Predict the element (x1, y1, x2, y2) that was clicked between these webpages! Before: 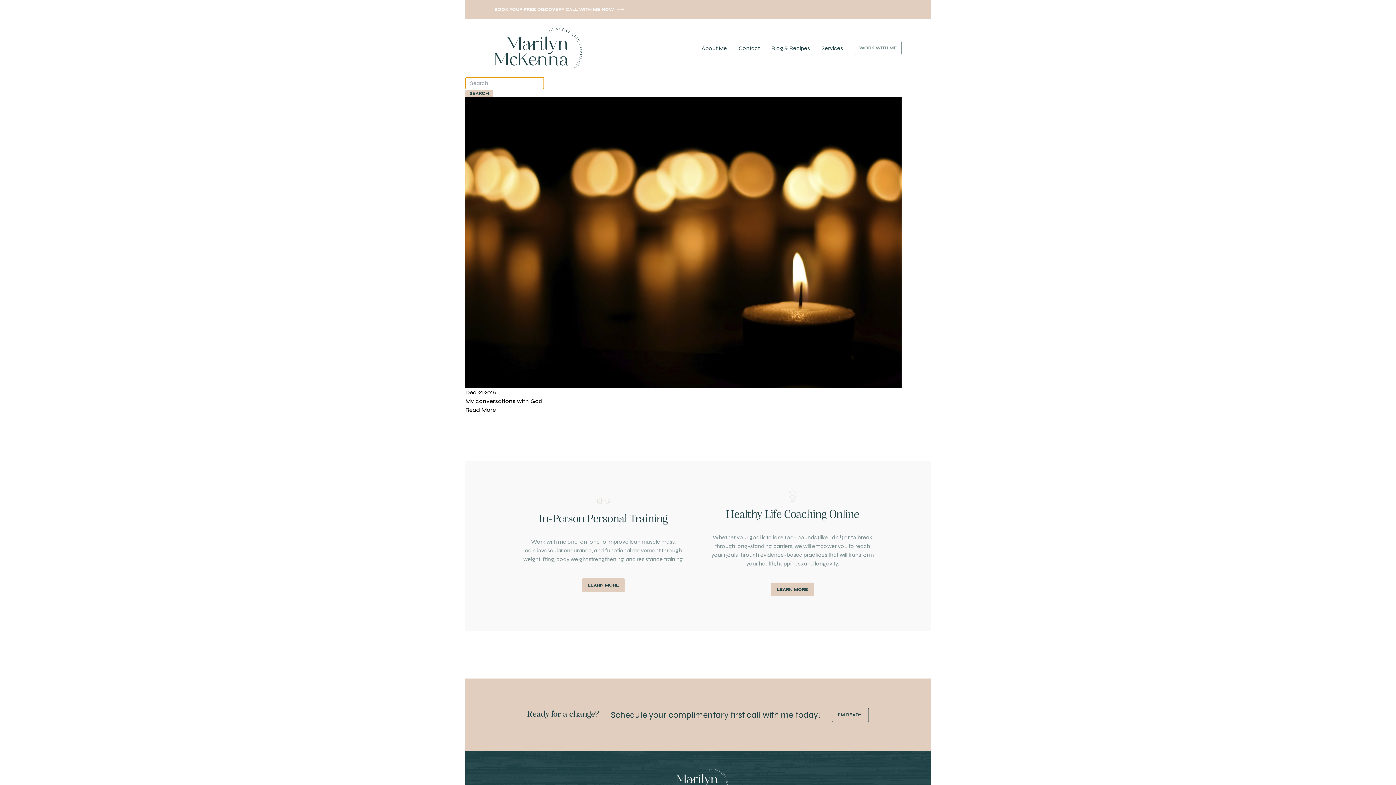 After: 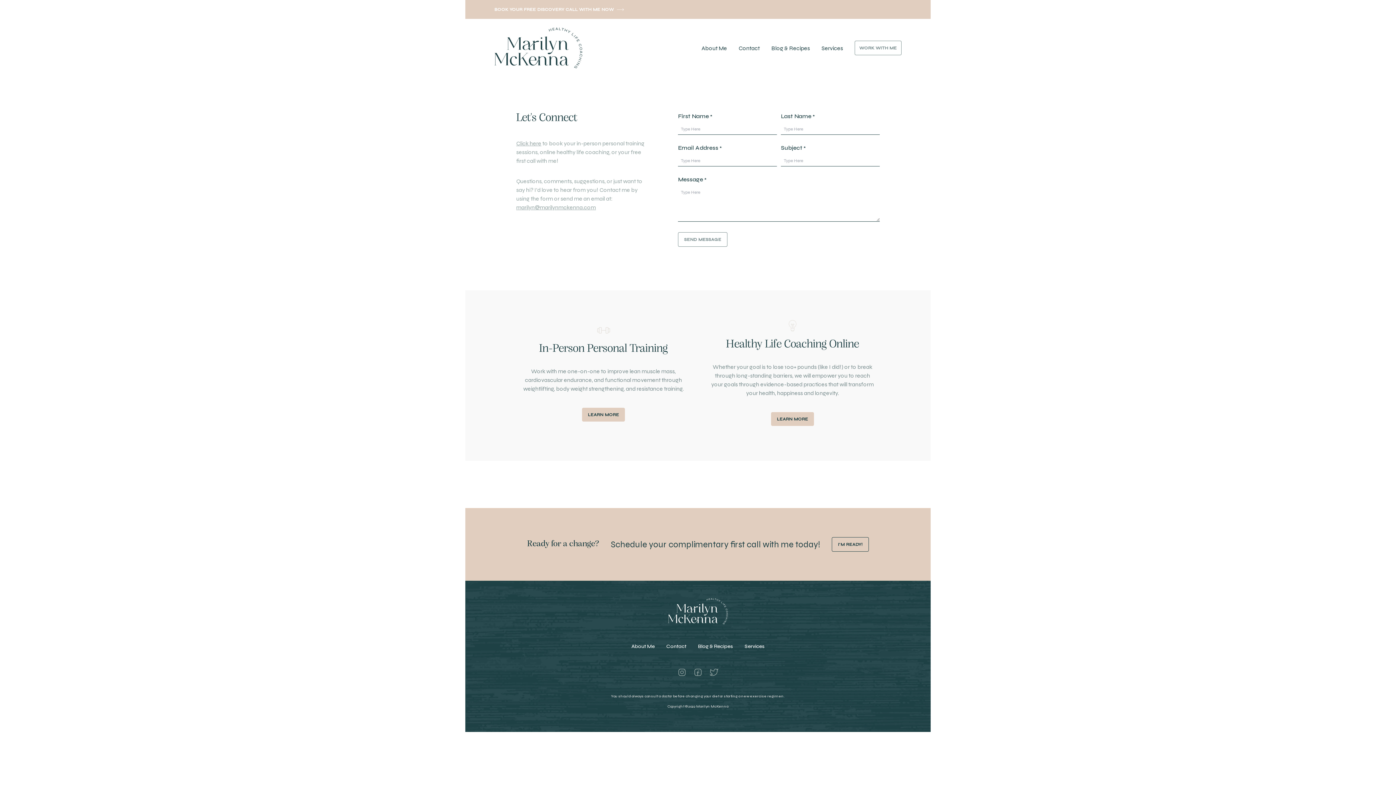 Action: label: Contact bbox: (738, 44, 759, 51)